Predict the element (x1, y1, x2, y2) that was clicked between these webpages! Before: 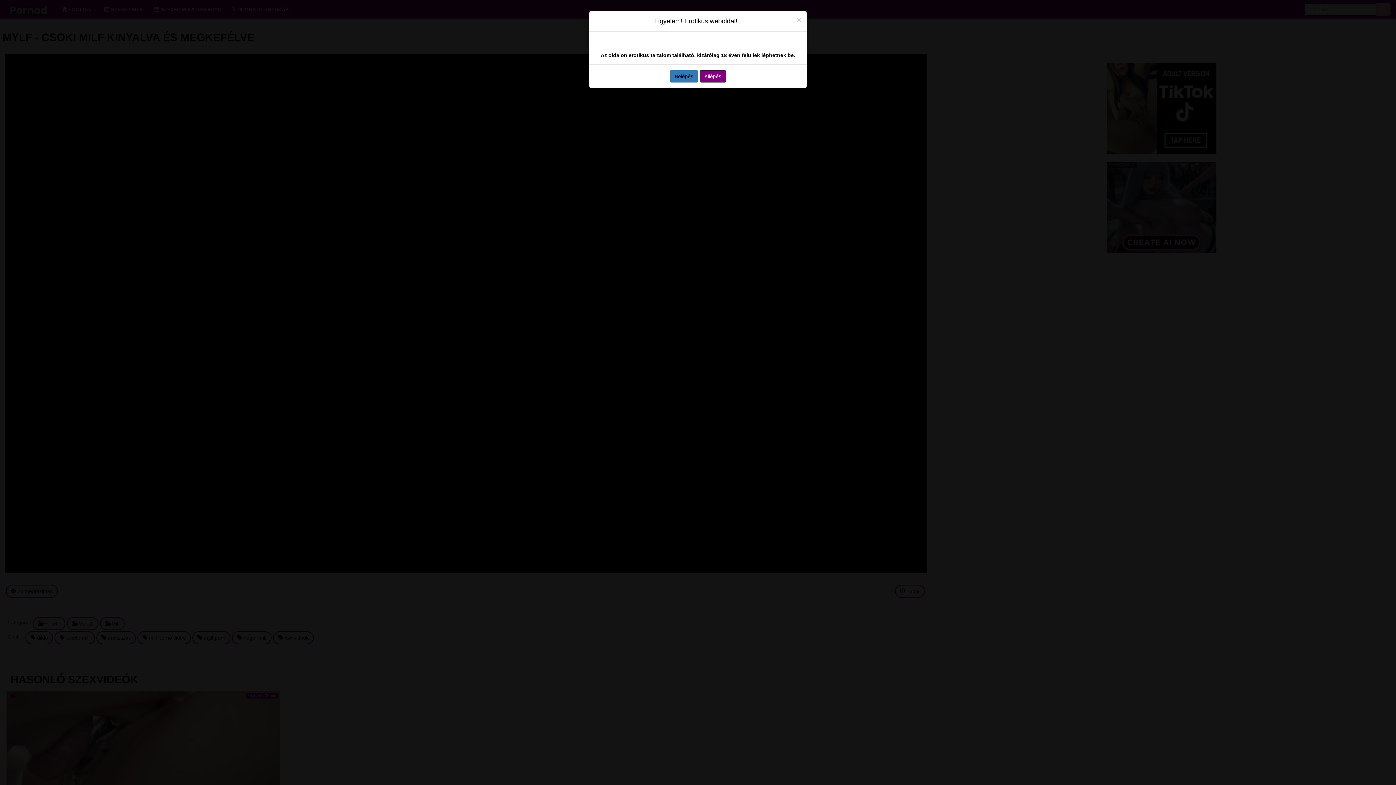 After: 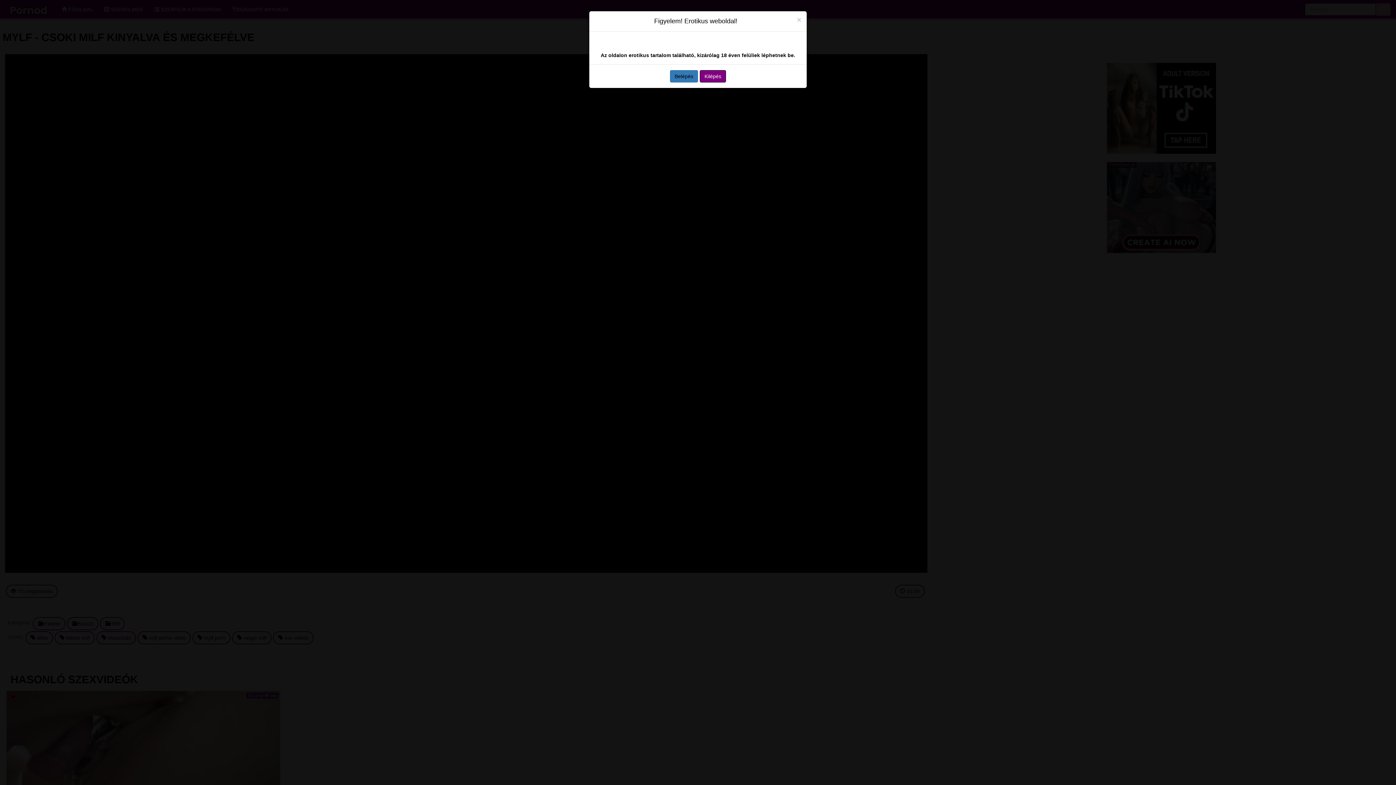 Action: label: Kilépés bbox: (700, 70, 726, 82)